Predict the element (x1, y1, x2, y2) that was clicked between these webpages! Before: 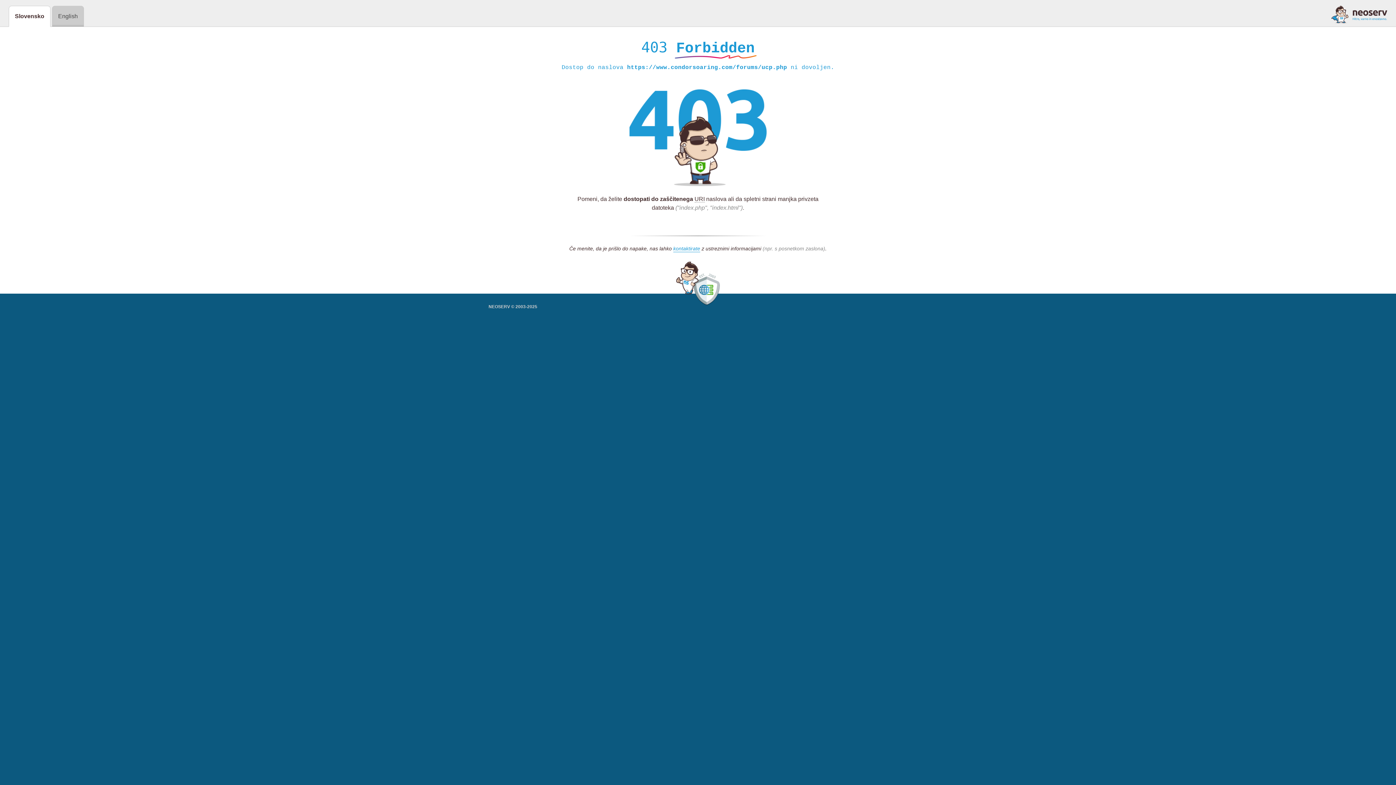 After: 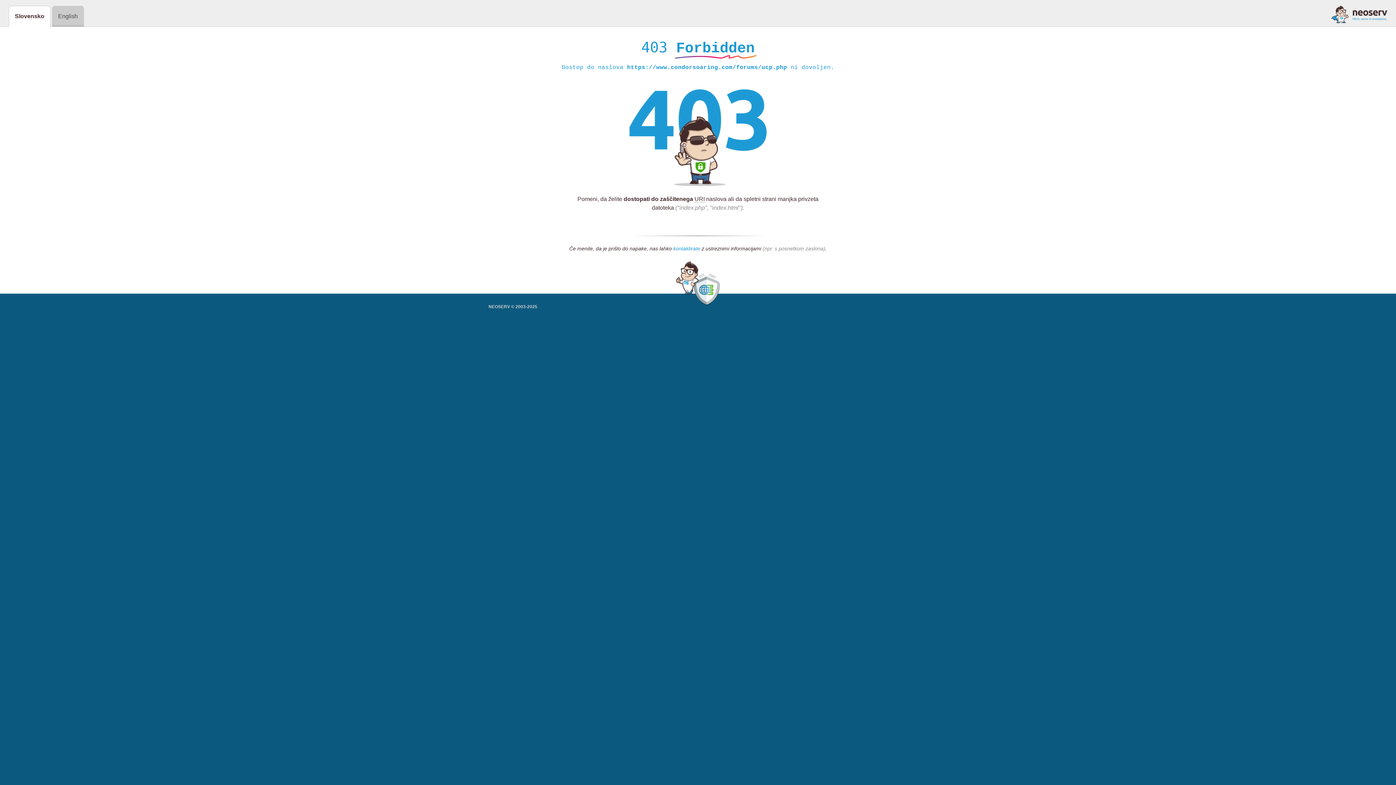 Action: bbox: (673, 245, 700, 252) label: kontaktirate